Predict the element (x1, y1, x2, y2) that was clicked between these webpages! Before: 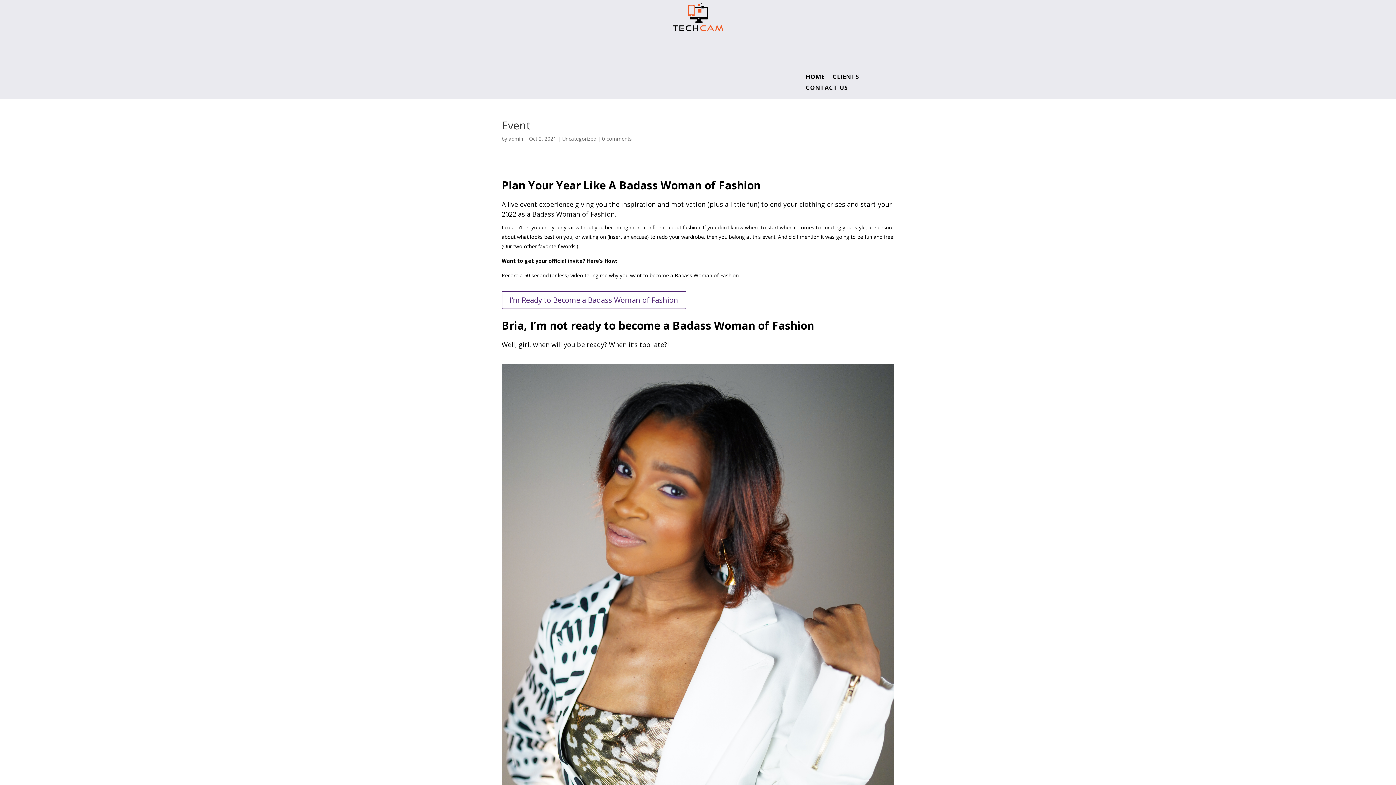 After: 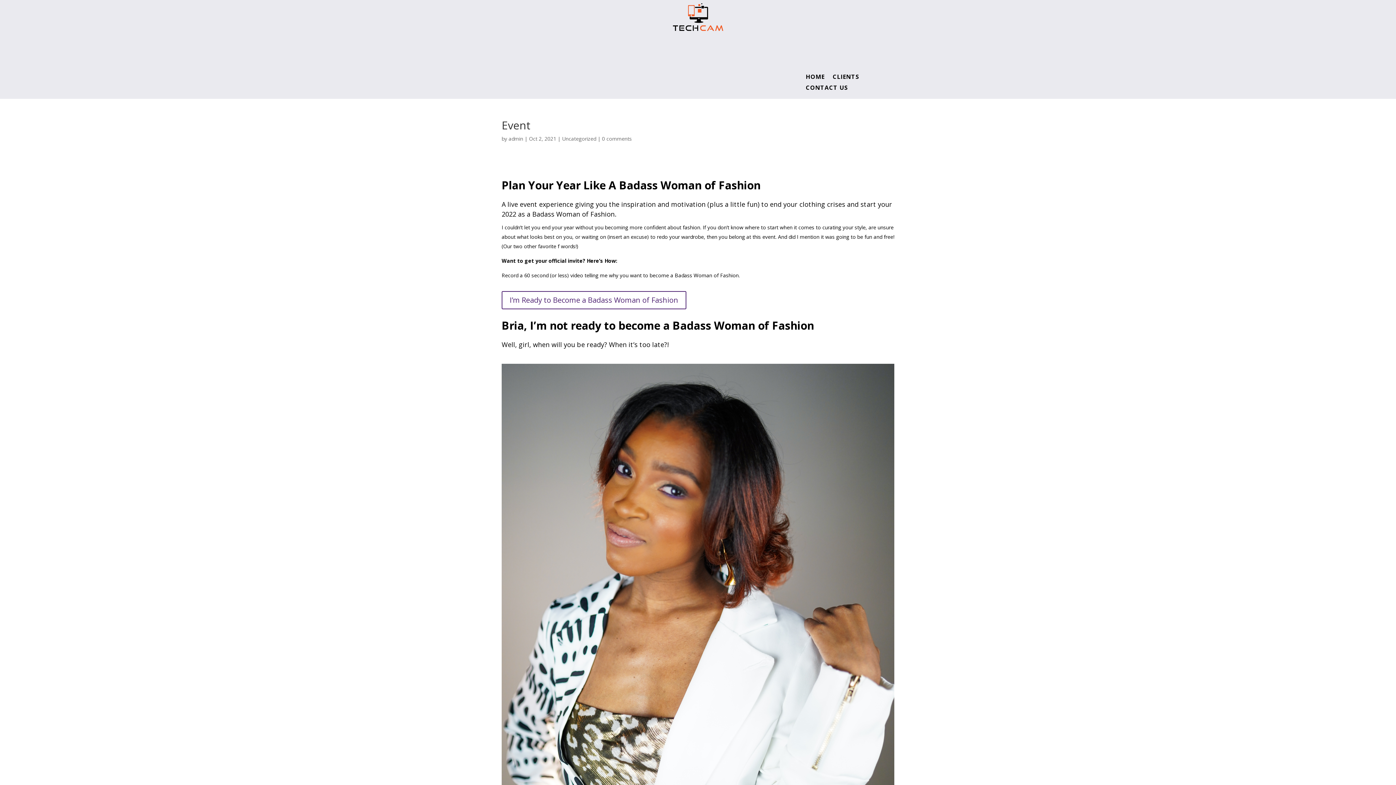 Action: bbox: (501, 291, 686, 309) label: I’m Ready to Become a Badass Woman of Fashion